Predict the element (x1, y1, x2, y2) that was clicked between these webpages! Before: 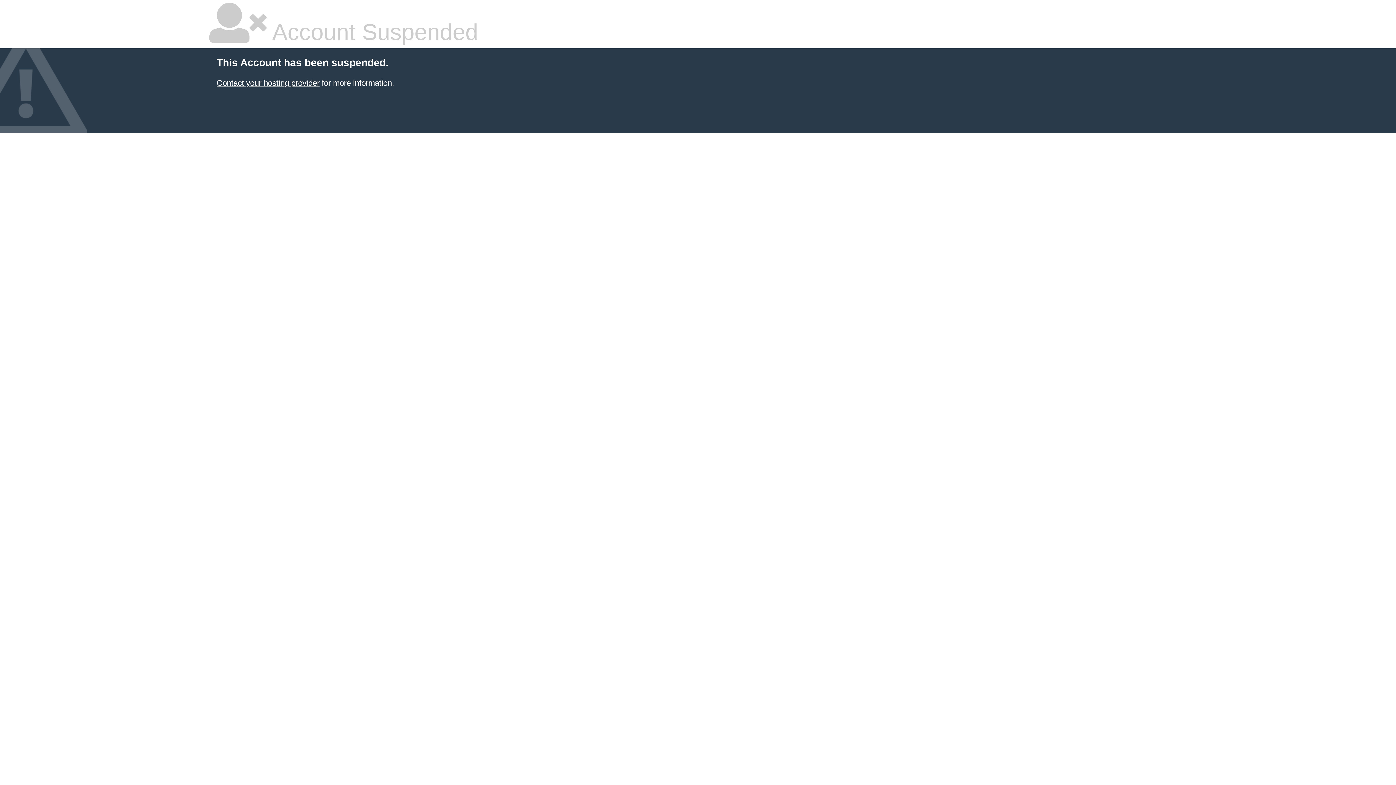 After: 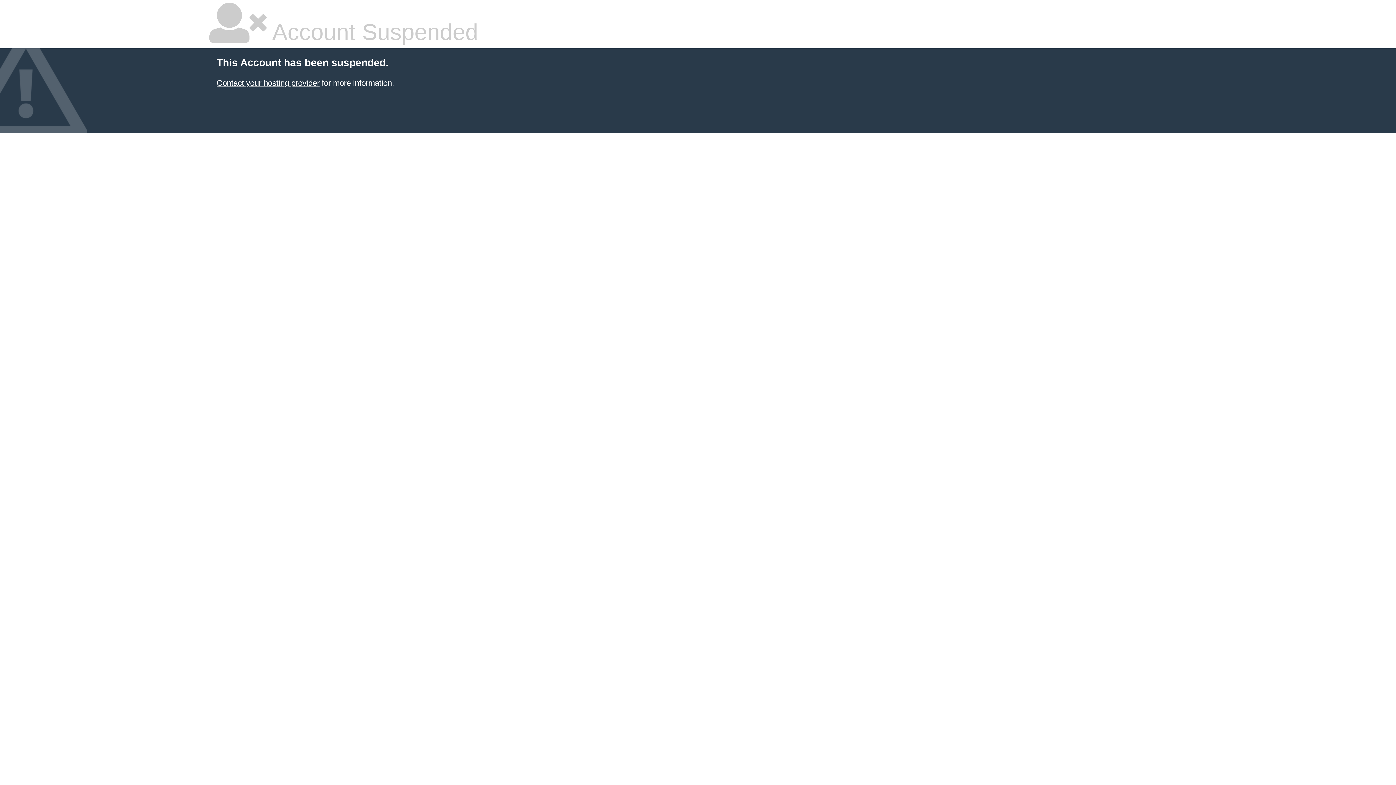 Action: label: Contact your hosting provider bbox: (216, 78, 319, 87)